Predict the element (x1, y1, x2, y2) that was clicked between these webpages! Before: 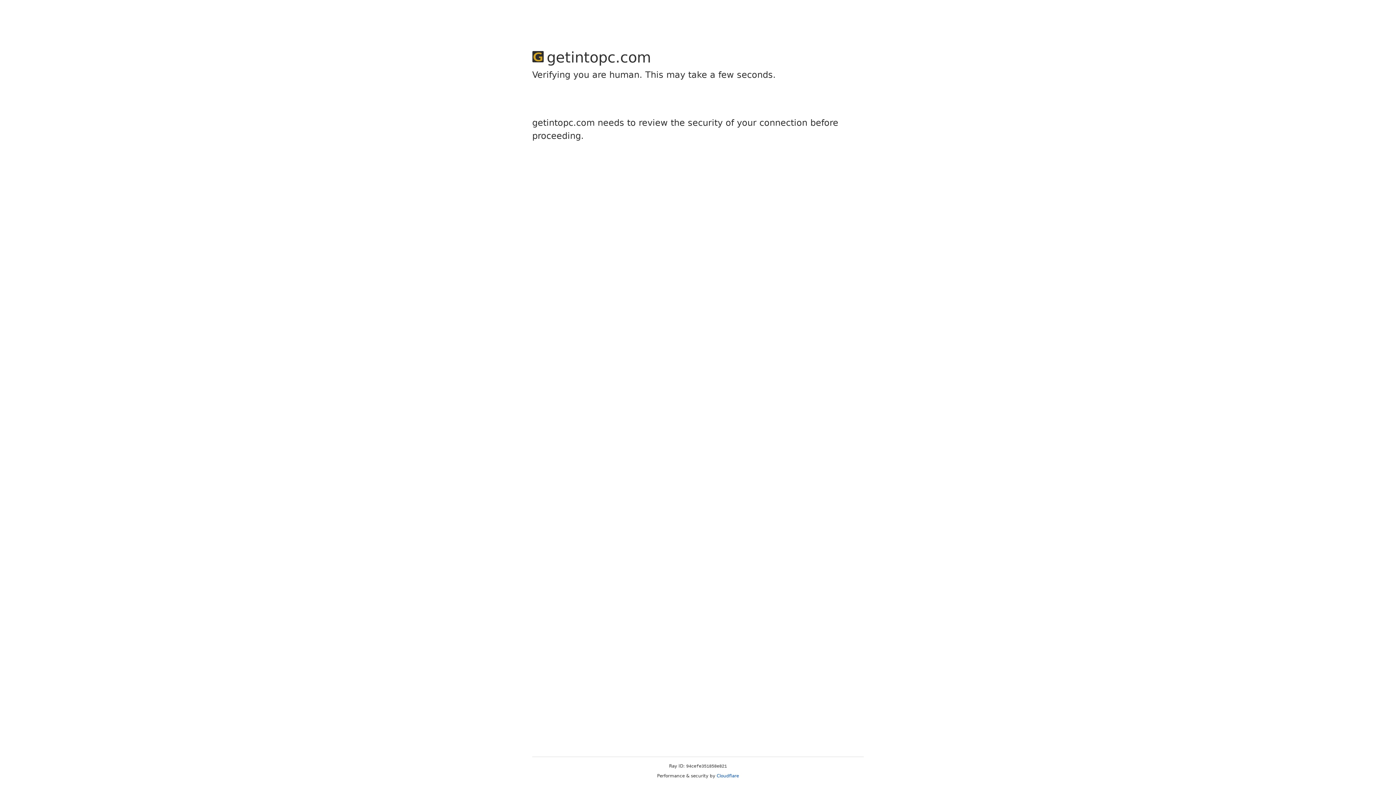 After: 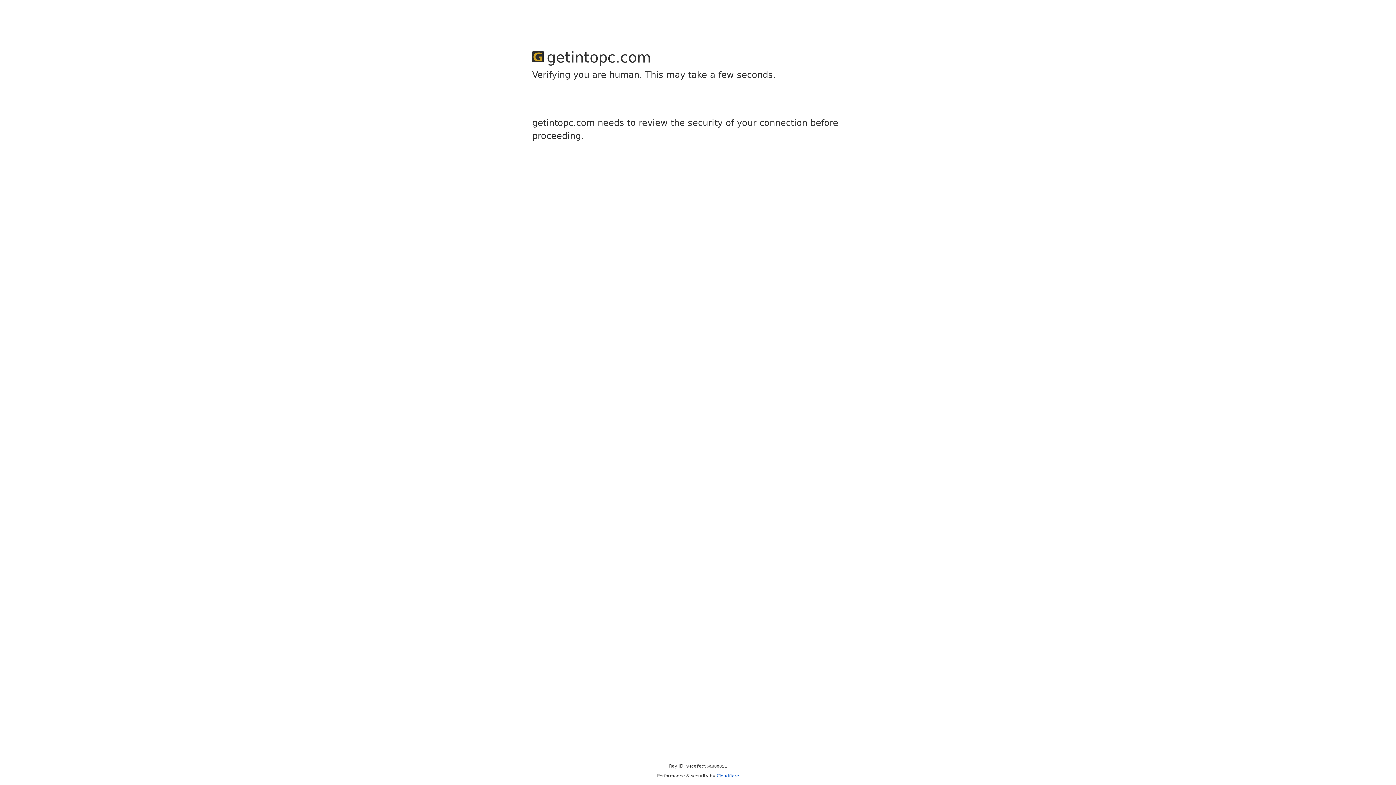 Action: label: Cloudflare bbox: (716, 773, 739, 778)